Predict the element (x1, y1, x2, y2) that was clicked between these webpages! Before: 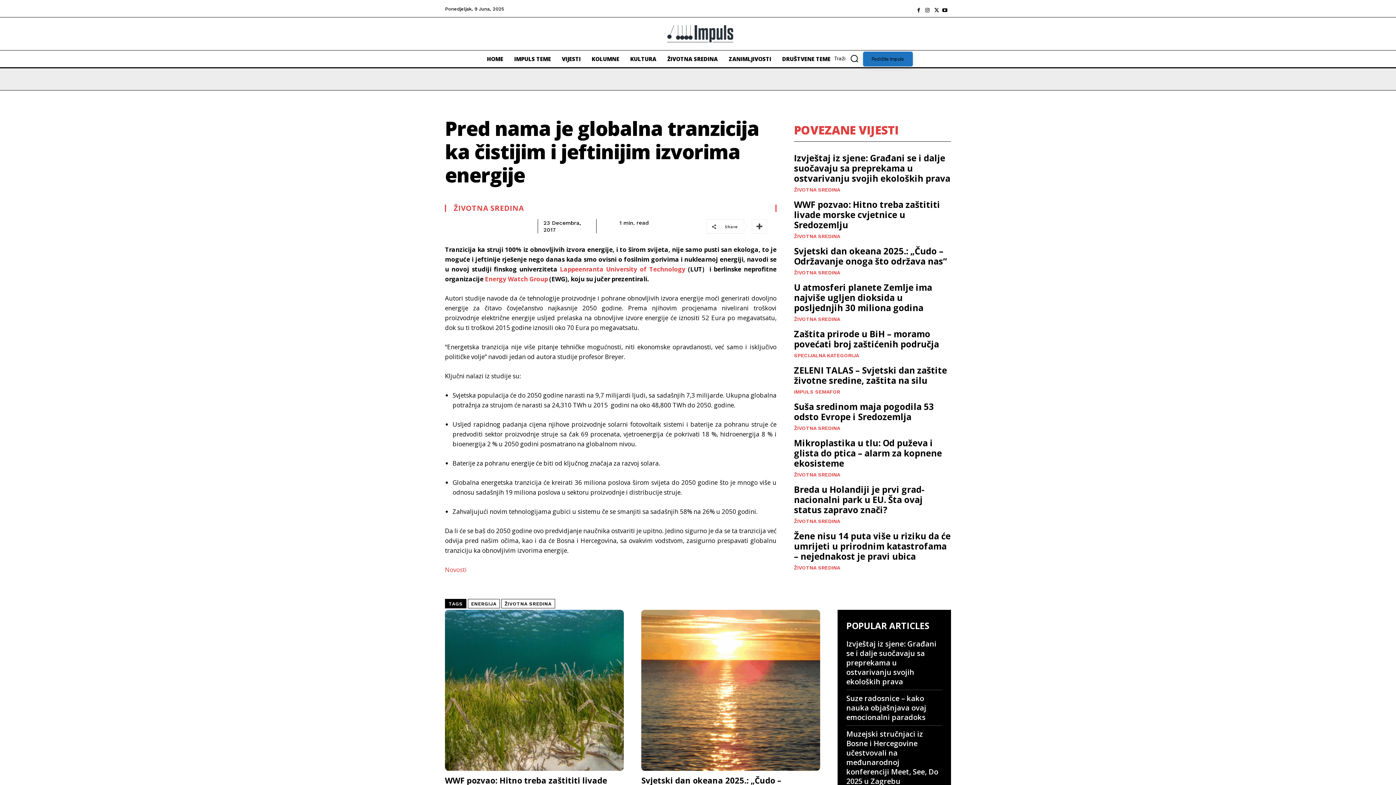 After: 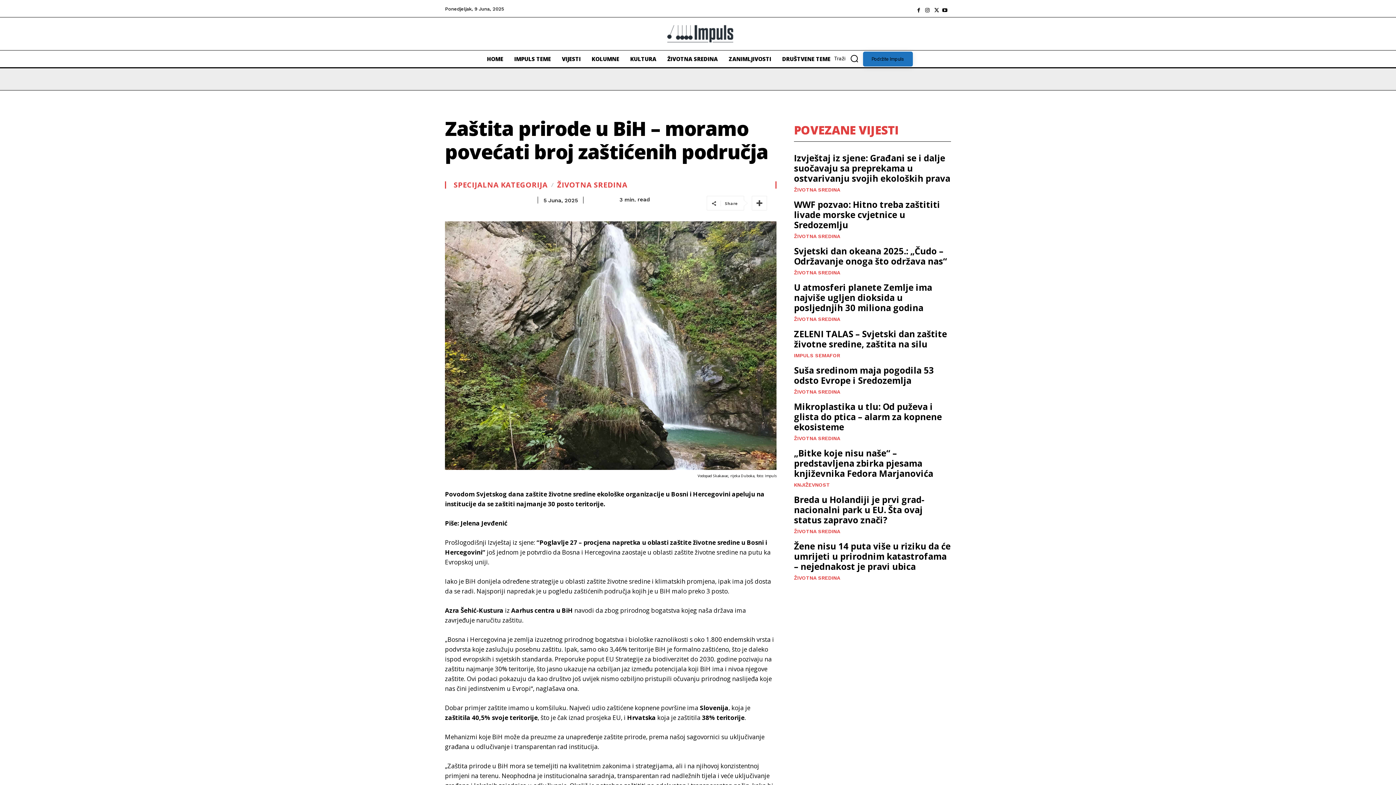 Action: label: Zaštita prirode u BiH – moramo povećati broj zaštićenih područja bbox: (794, 328, 939, 350)